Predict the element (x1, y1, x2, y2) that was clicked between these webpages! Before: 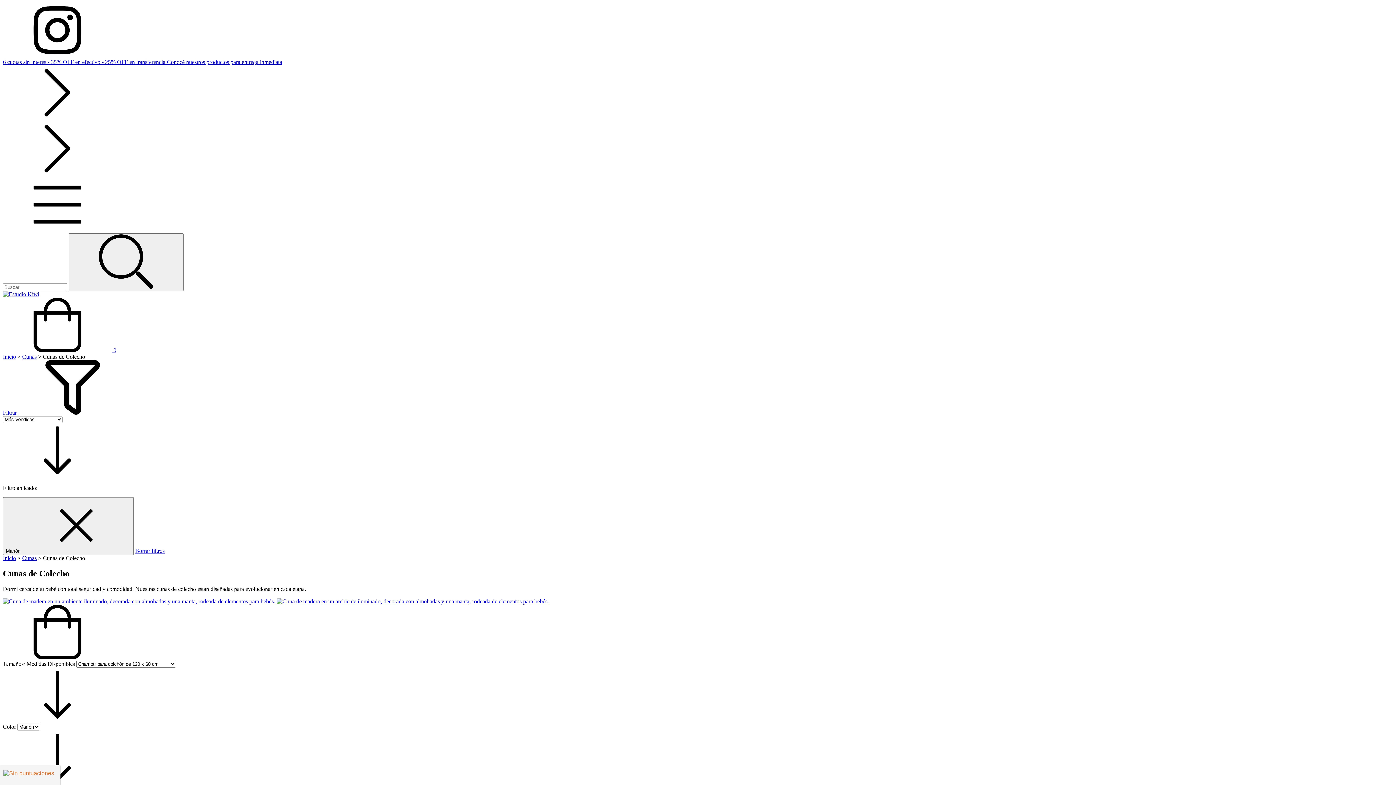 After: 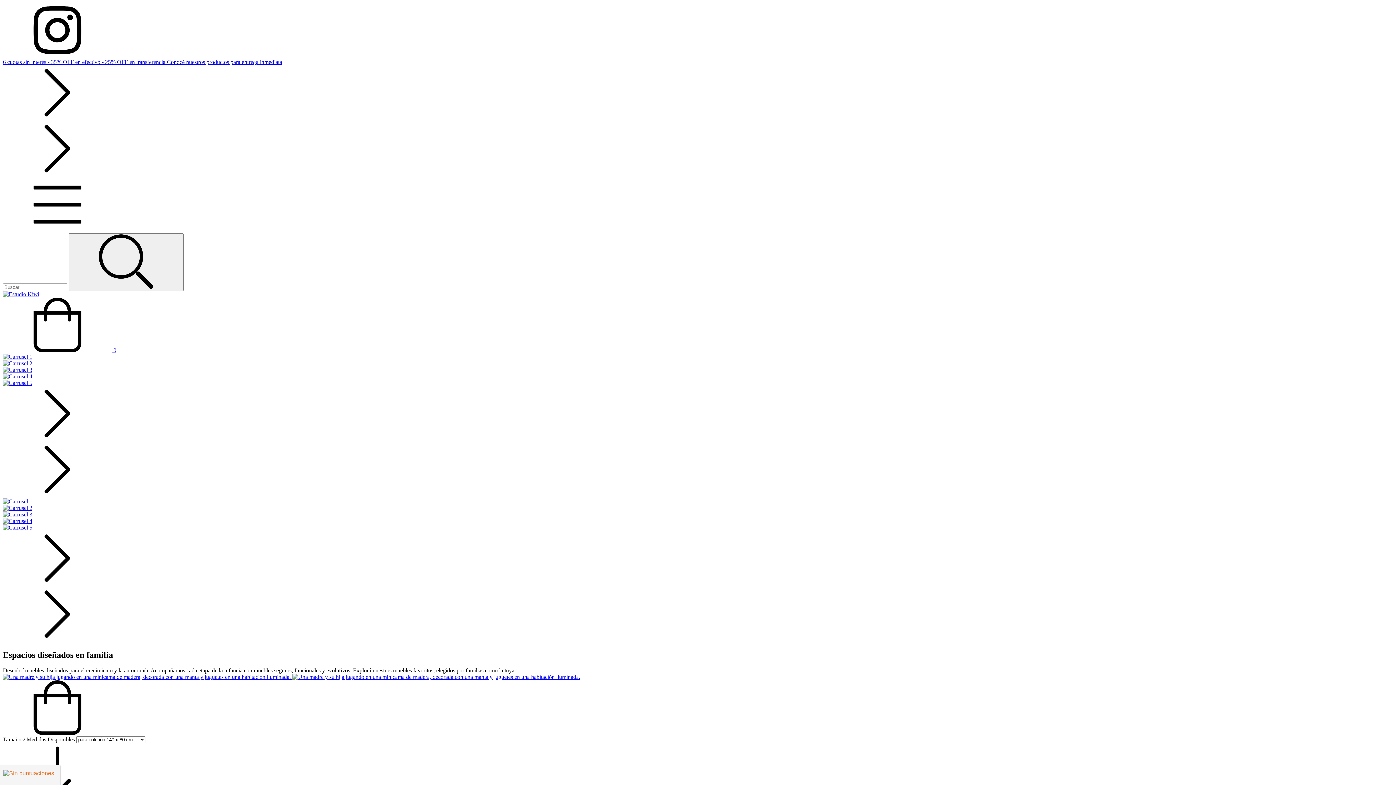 Action: bbox: (2, 353, 16, 360) label: Inicio